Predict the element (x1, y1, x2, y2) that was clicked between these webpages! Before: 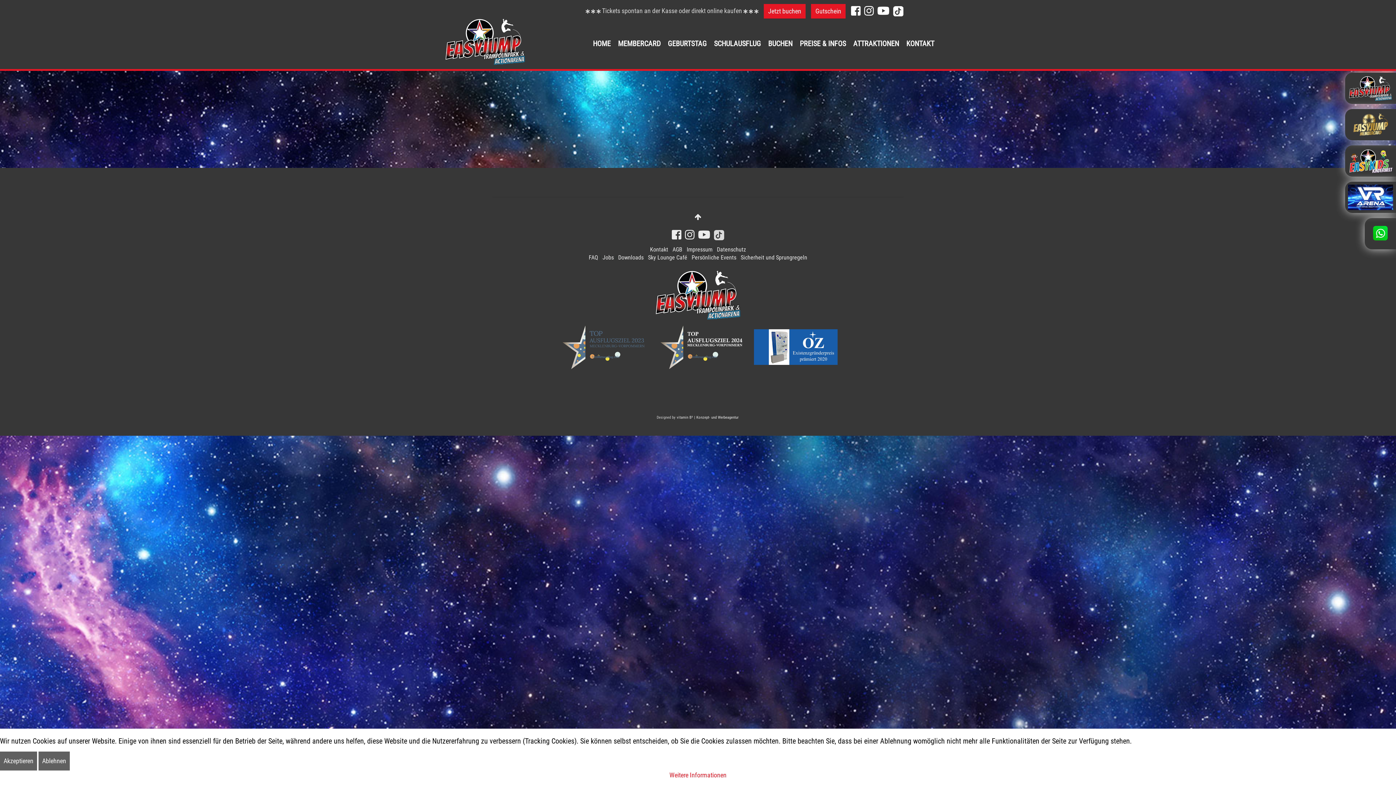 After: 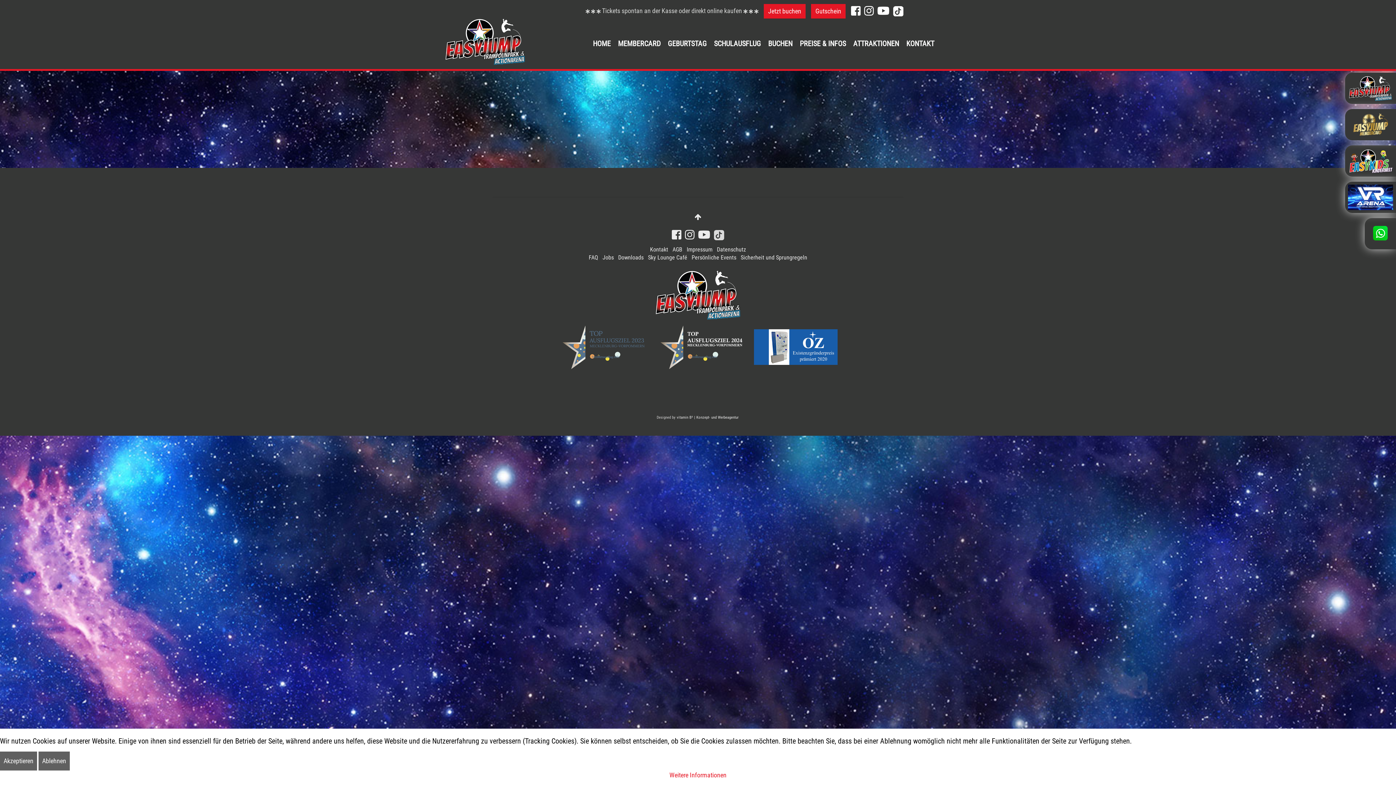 Action: bbox: (698, 230, 712, 238)